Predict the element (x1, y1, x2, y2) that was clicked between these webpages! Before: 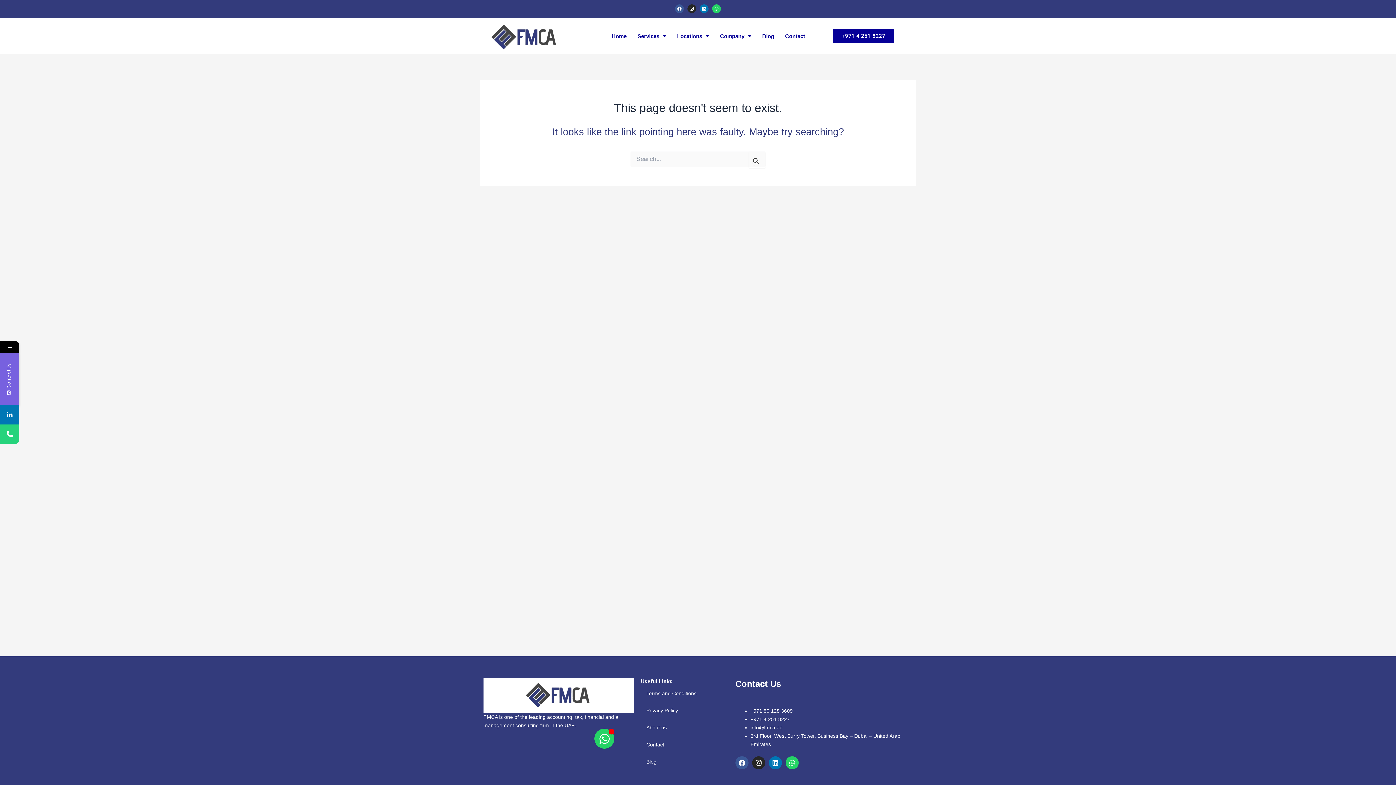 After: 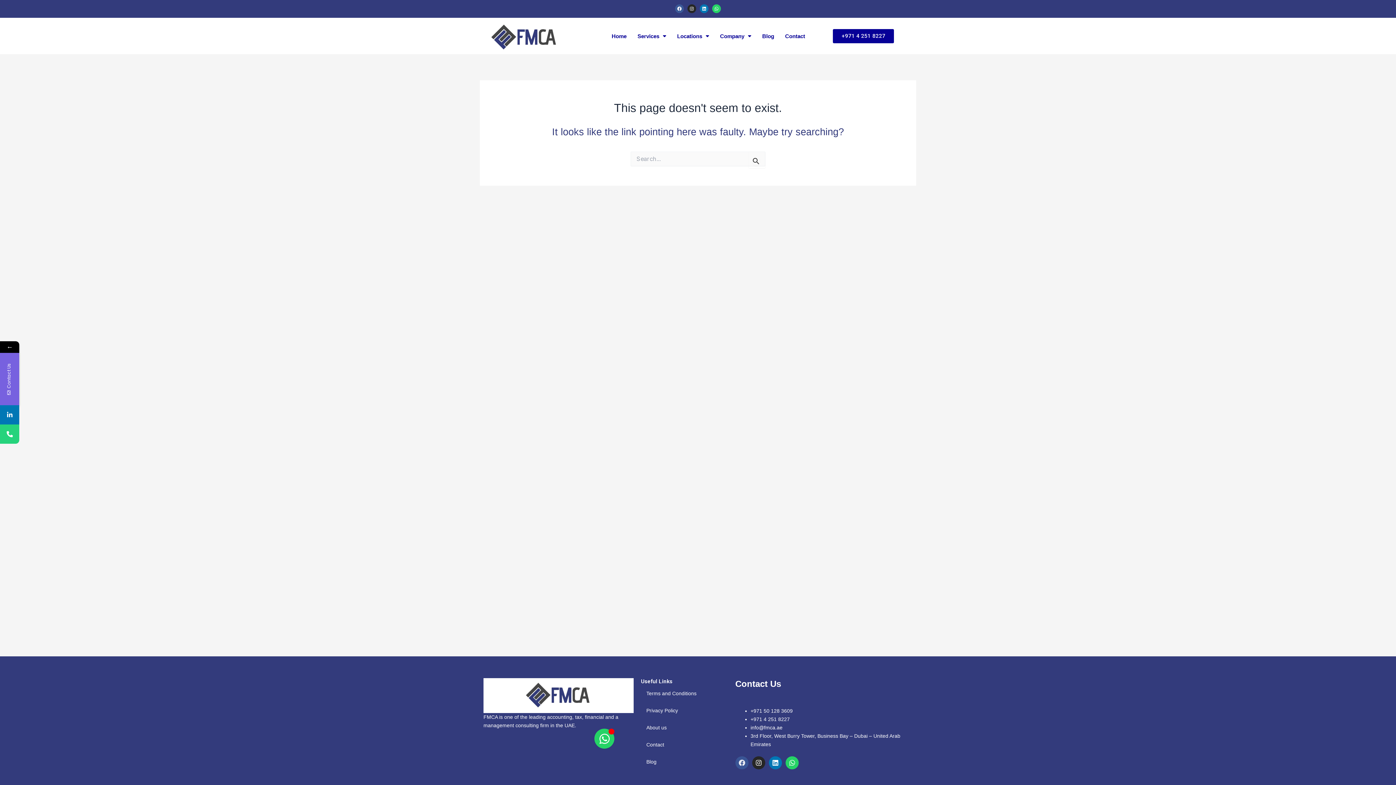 Action: label: Facebook bbox: (735, 756, 748, 769)